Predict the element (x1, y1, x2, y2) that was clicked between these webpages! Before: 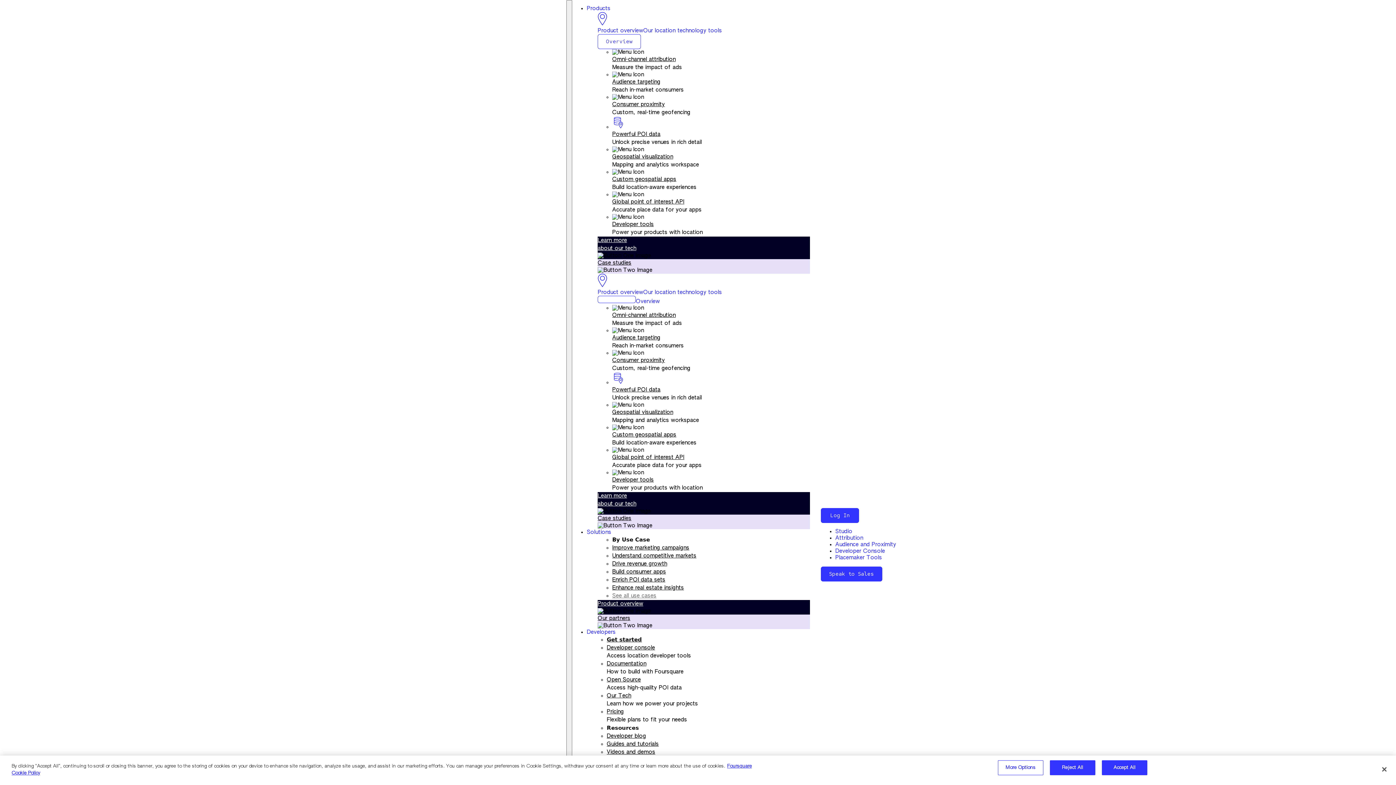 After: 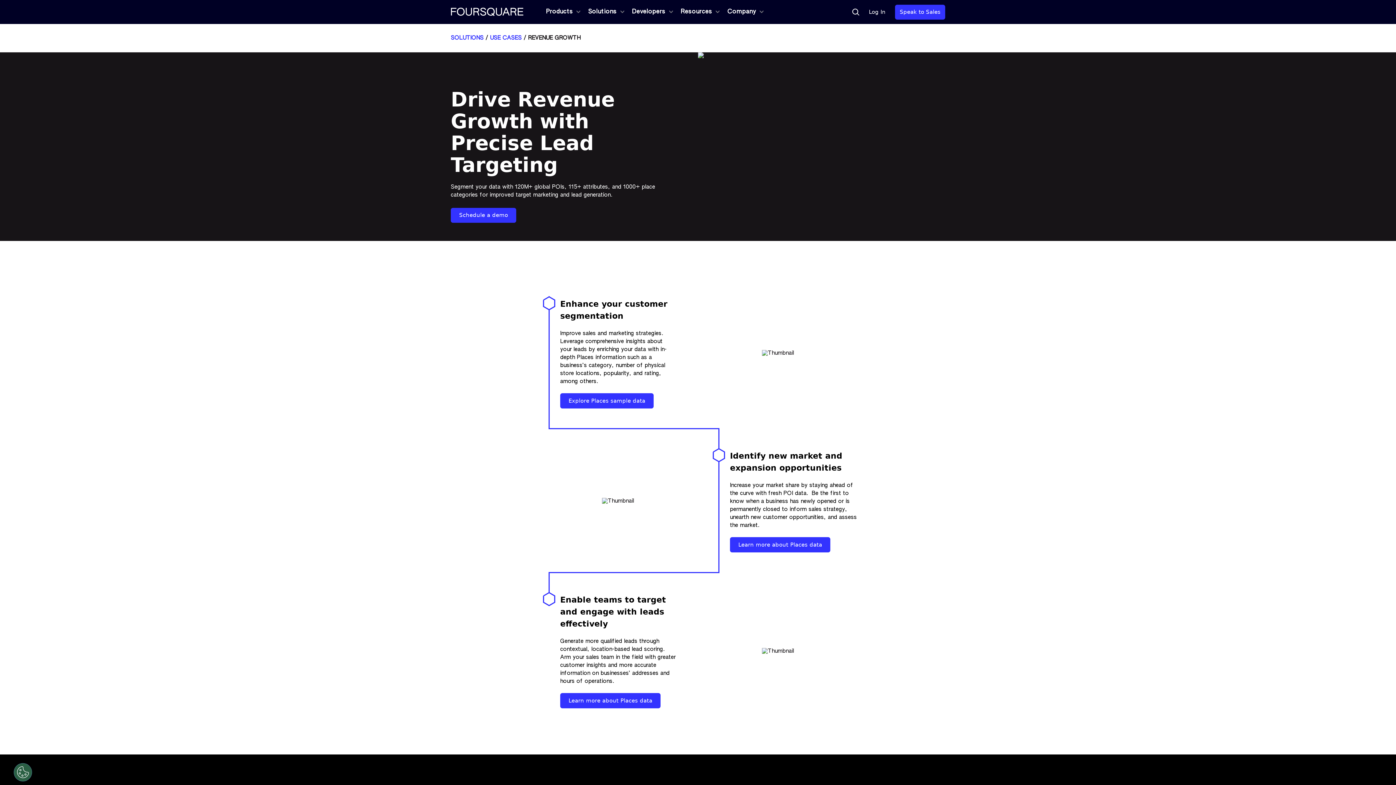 Action: label: Drive revenue growth bbox: (612, 561, 667, 567)